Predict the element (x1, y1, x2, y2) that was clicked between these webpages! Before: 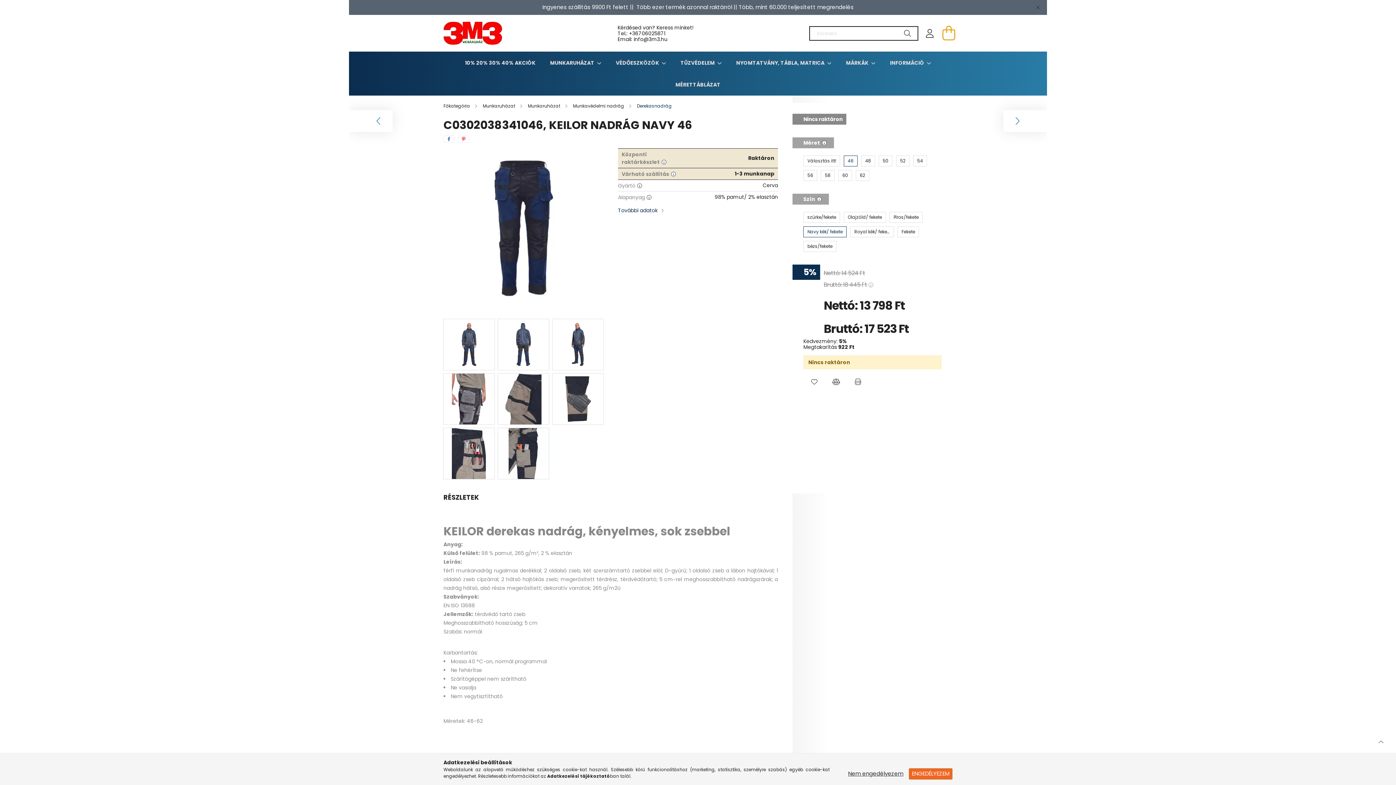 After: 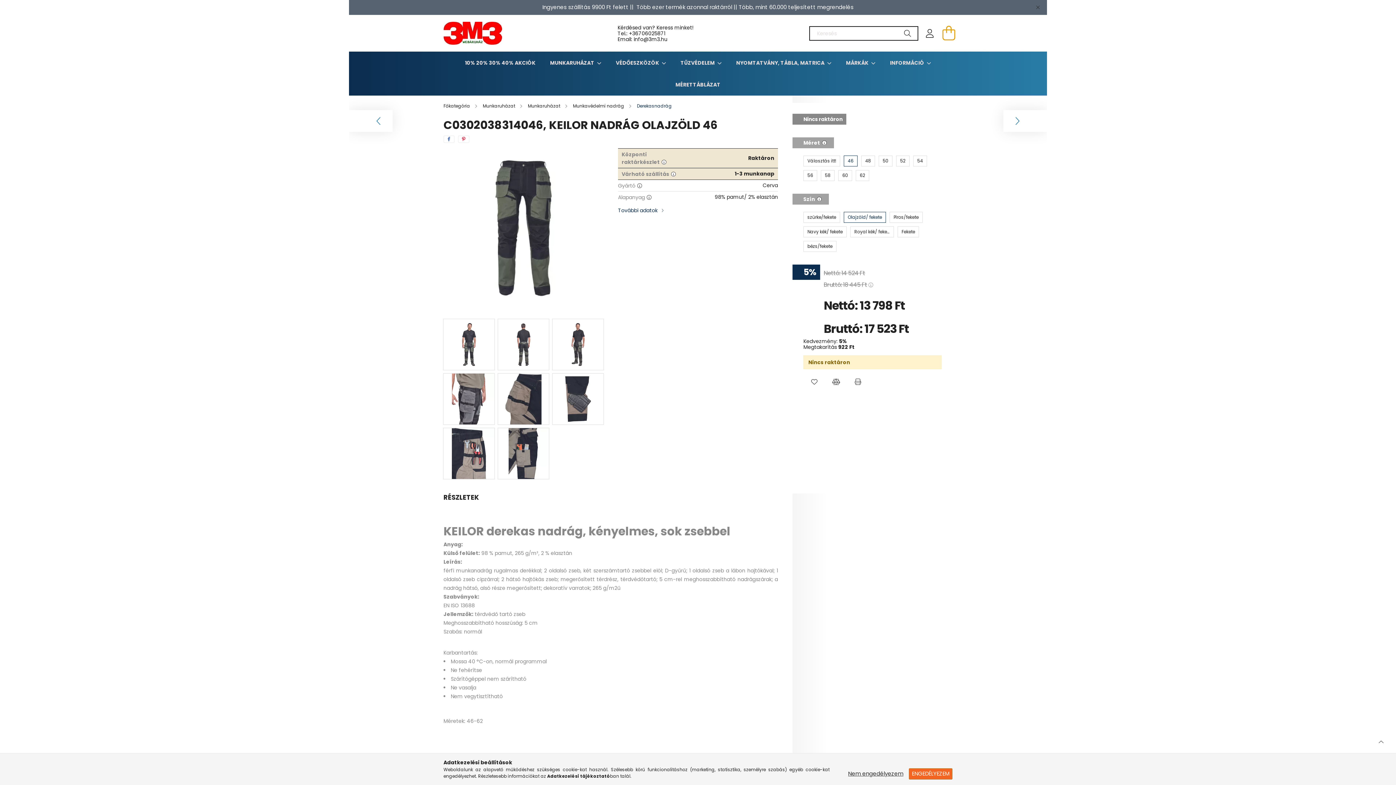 Action: label: Olajzöld/ fekete bbox: (844, 212, 886, 222)